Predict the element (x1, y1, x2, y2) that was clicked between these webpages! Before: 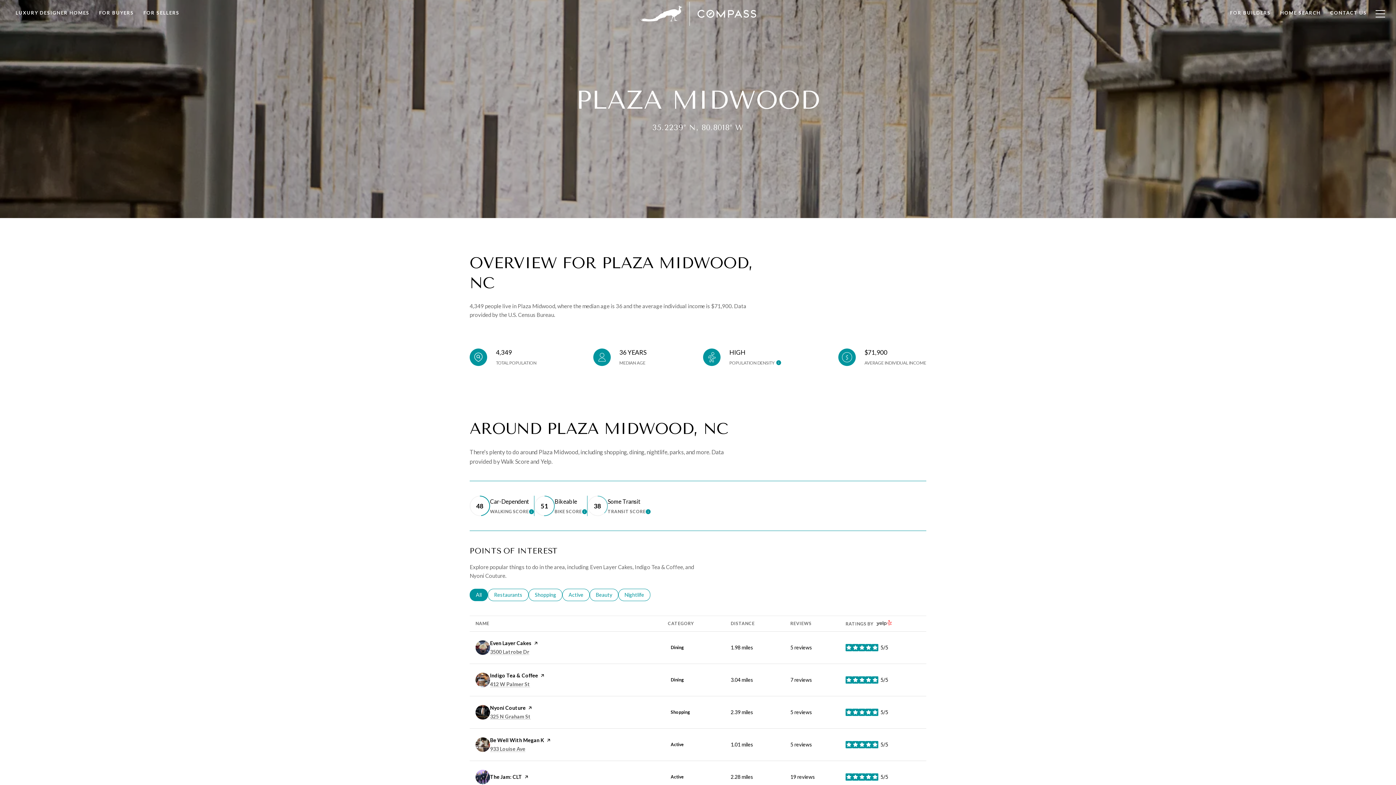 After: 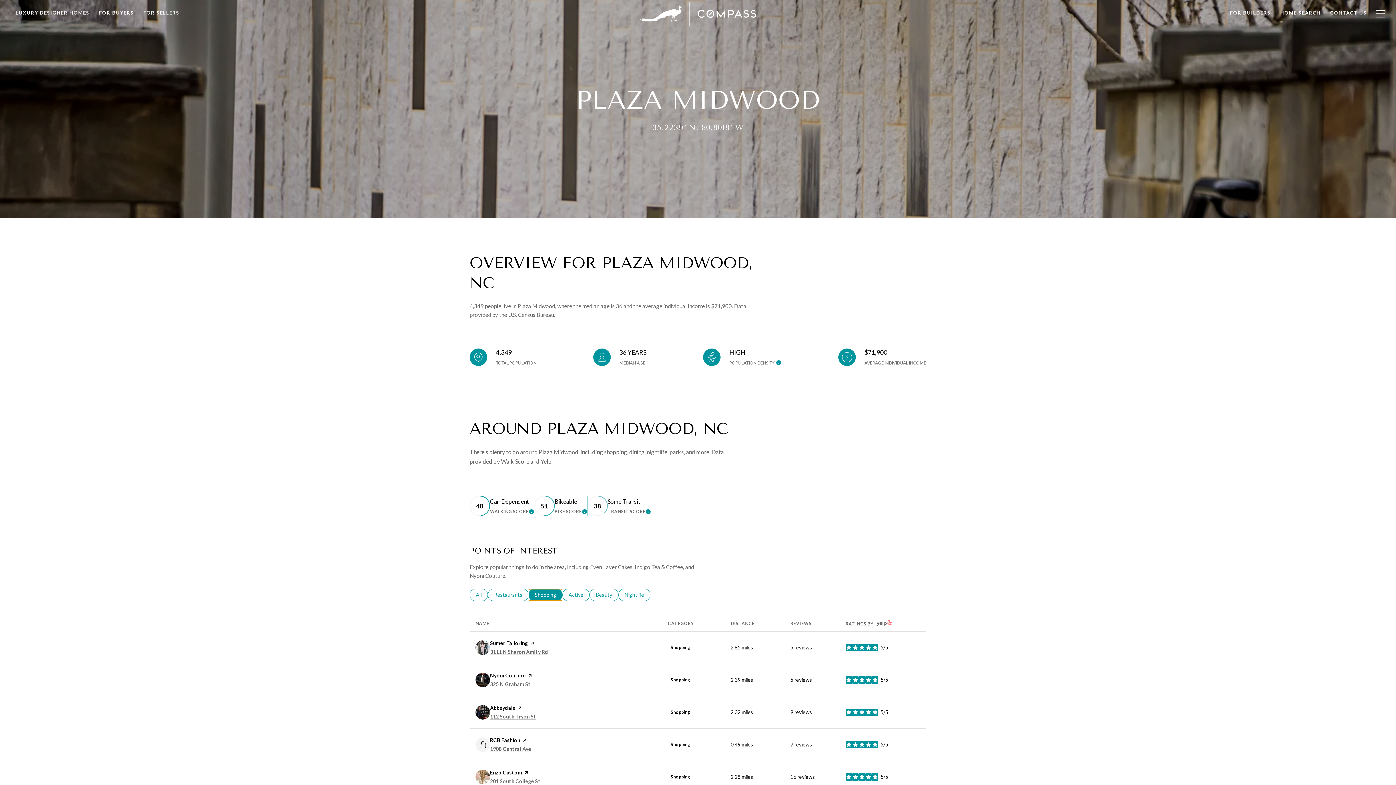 Action: bbox: (528, 589, 562, 601) label: Search businesses related to
Shopping